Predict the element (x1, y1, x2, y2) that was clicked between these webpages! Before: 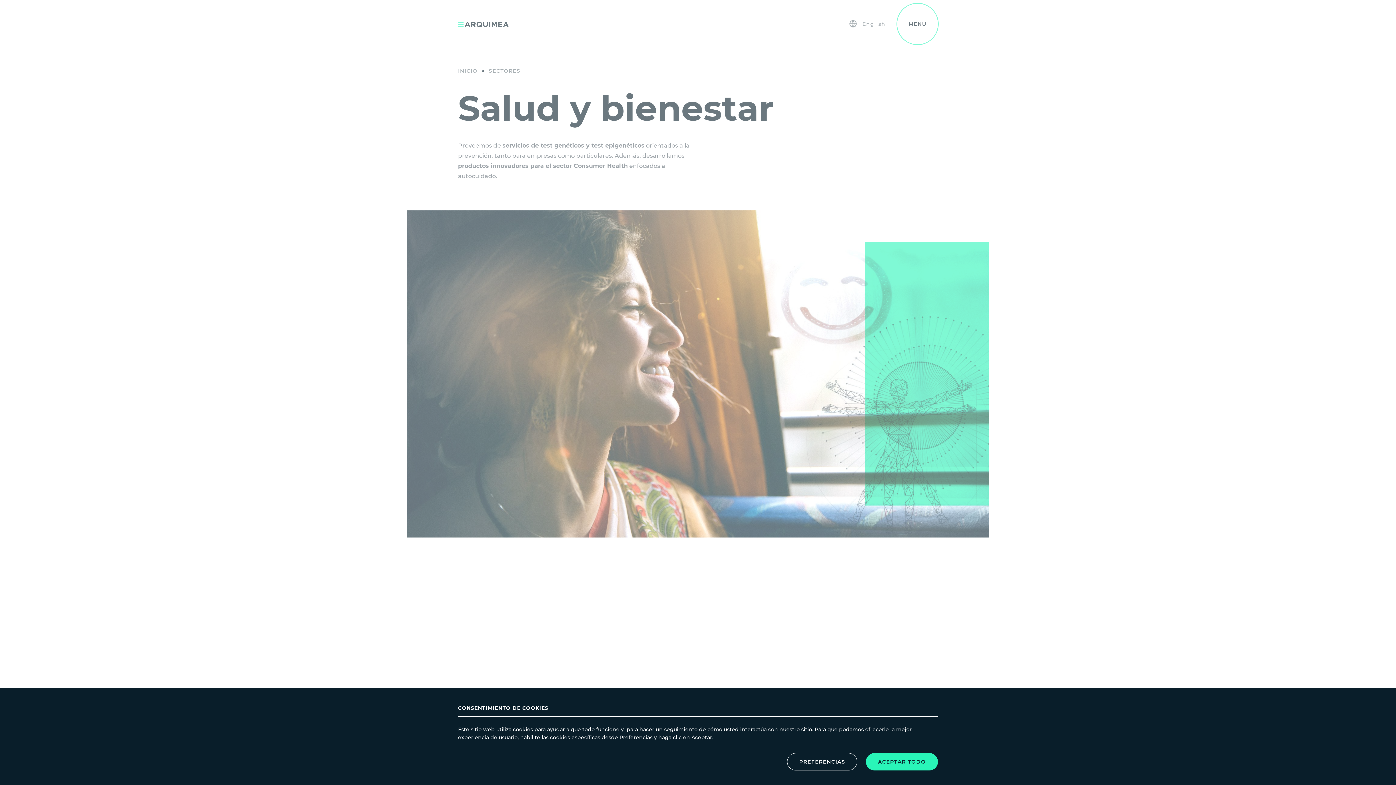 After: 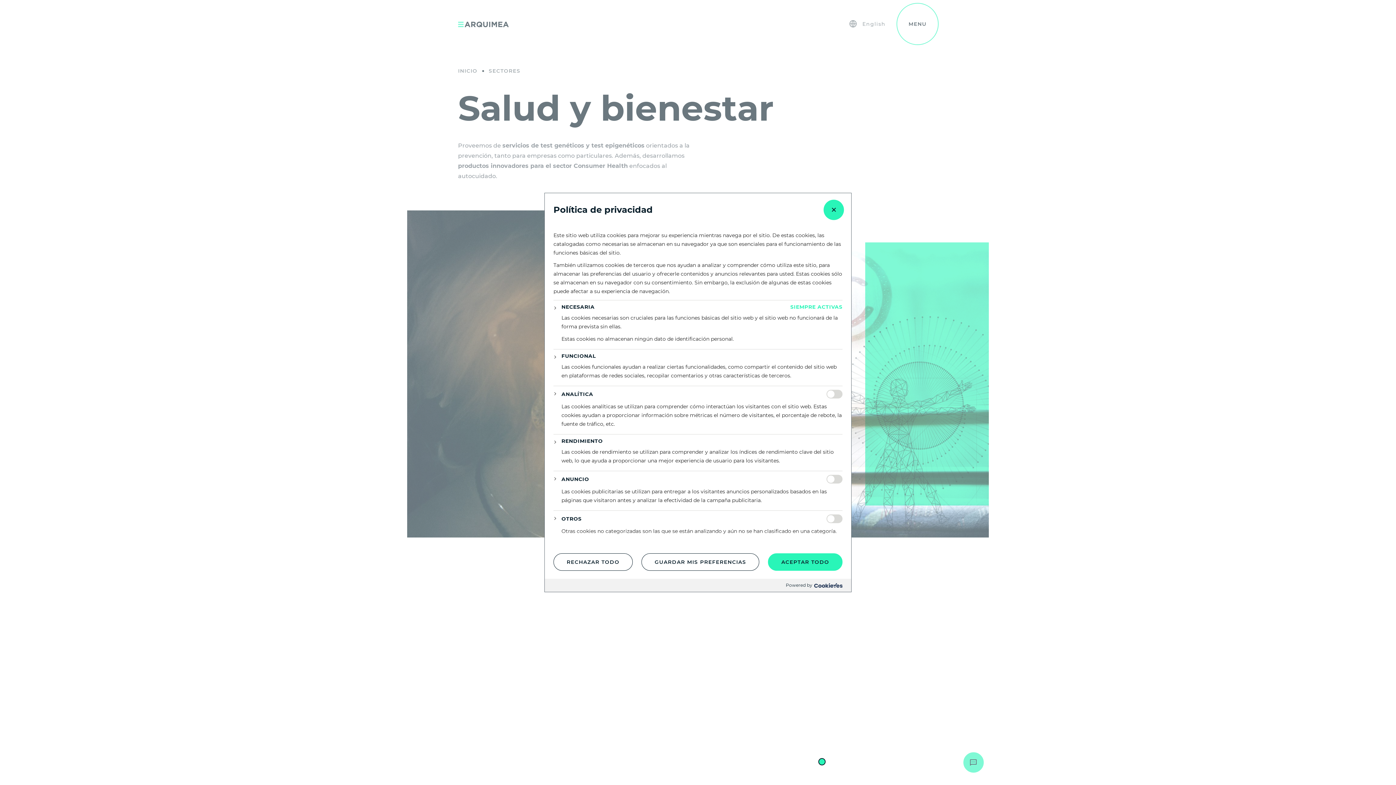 Action: label: Preferencias bbox: (787, 753, 857, 770)